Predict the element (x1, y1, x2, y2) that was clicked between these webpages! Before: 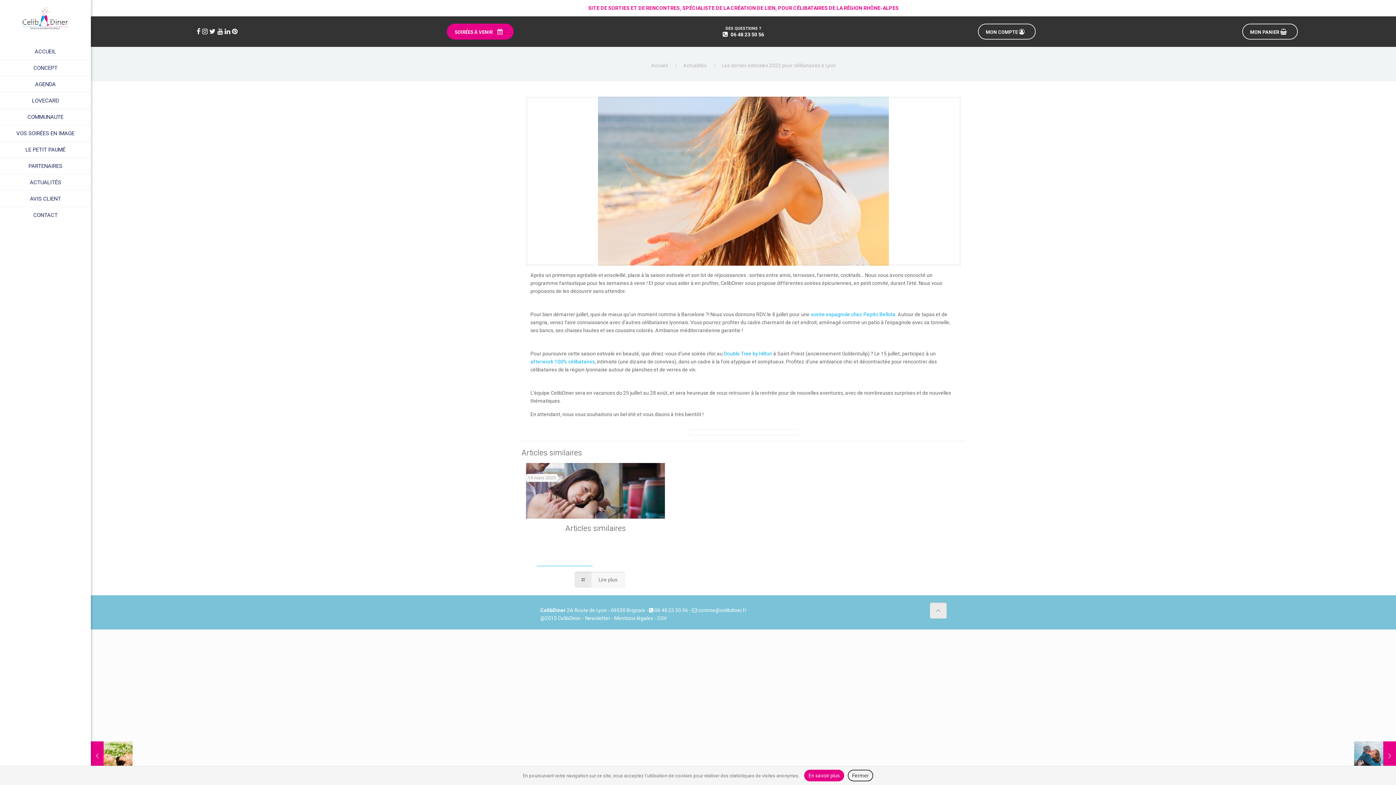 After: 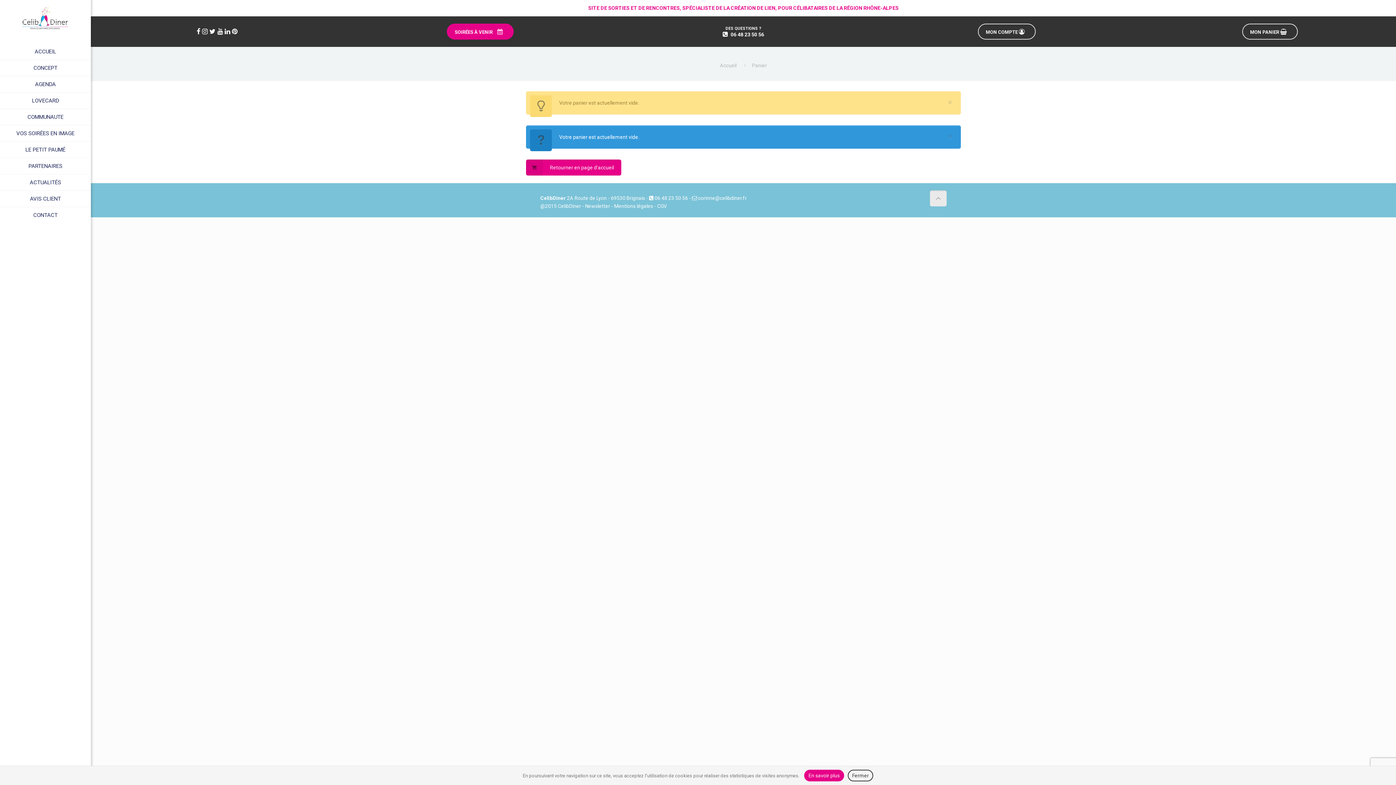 Action: bbox: (1242, 23, 1298, 39) label: MON PANIER 